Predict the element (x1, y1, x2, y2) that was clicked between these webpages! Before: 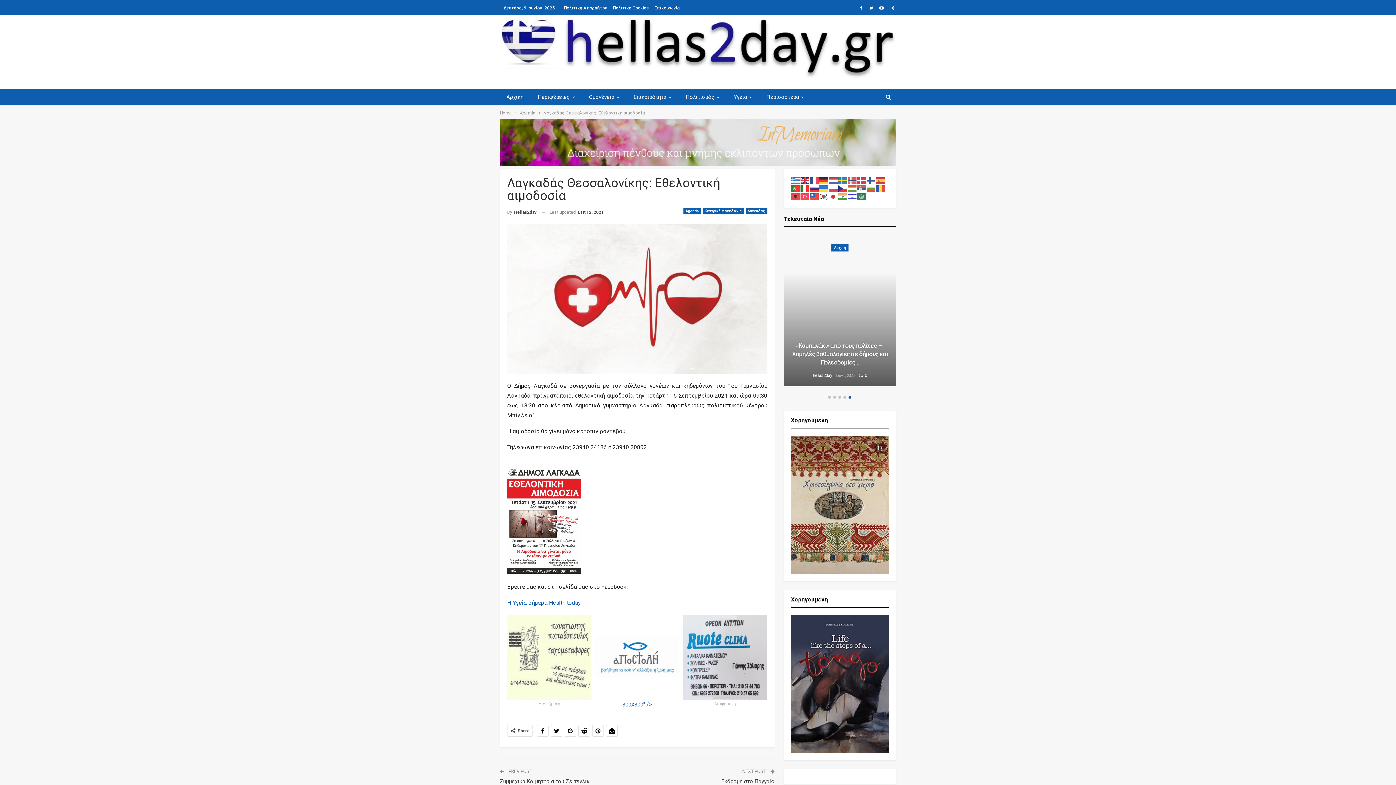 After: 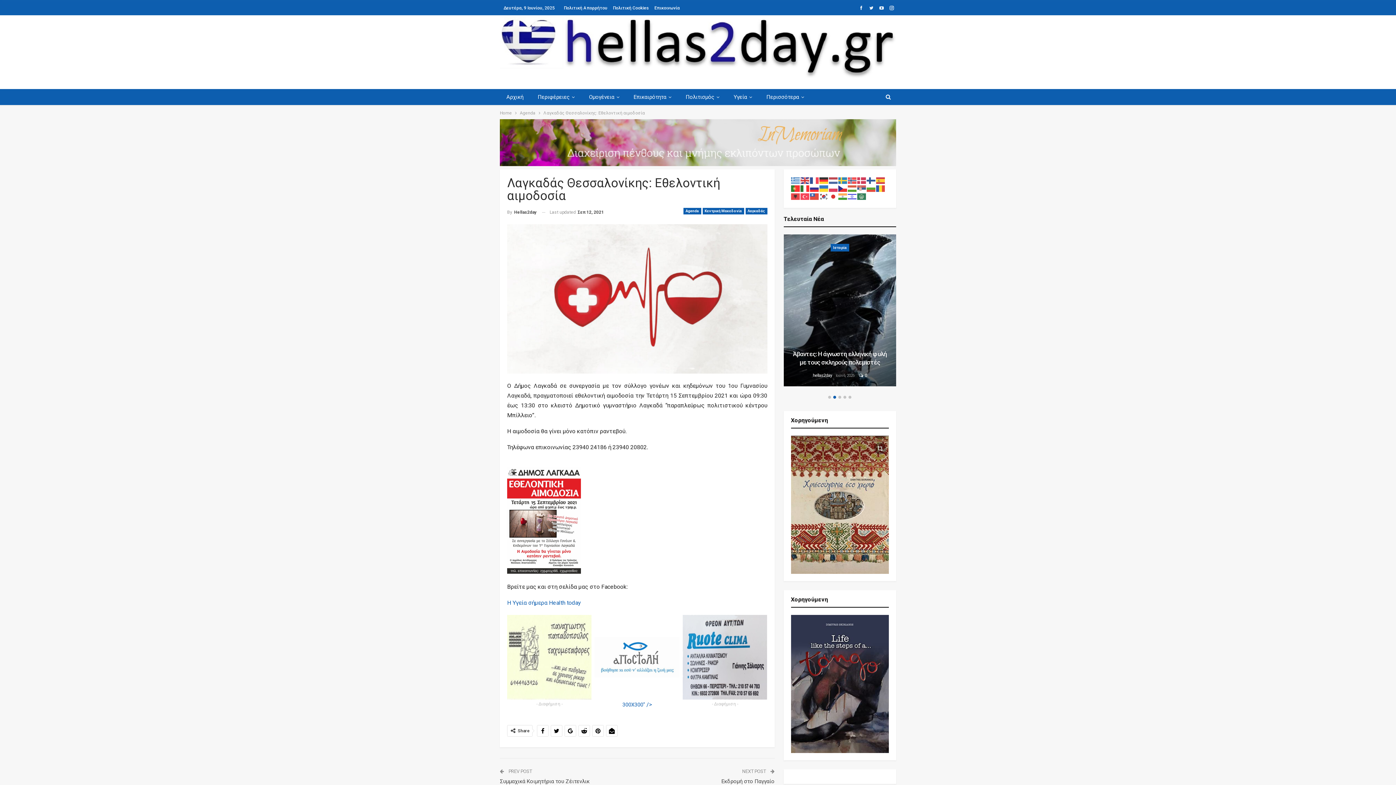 Action: bbox: (857, 4, 865, 10)